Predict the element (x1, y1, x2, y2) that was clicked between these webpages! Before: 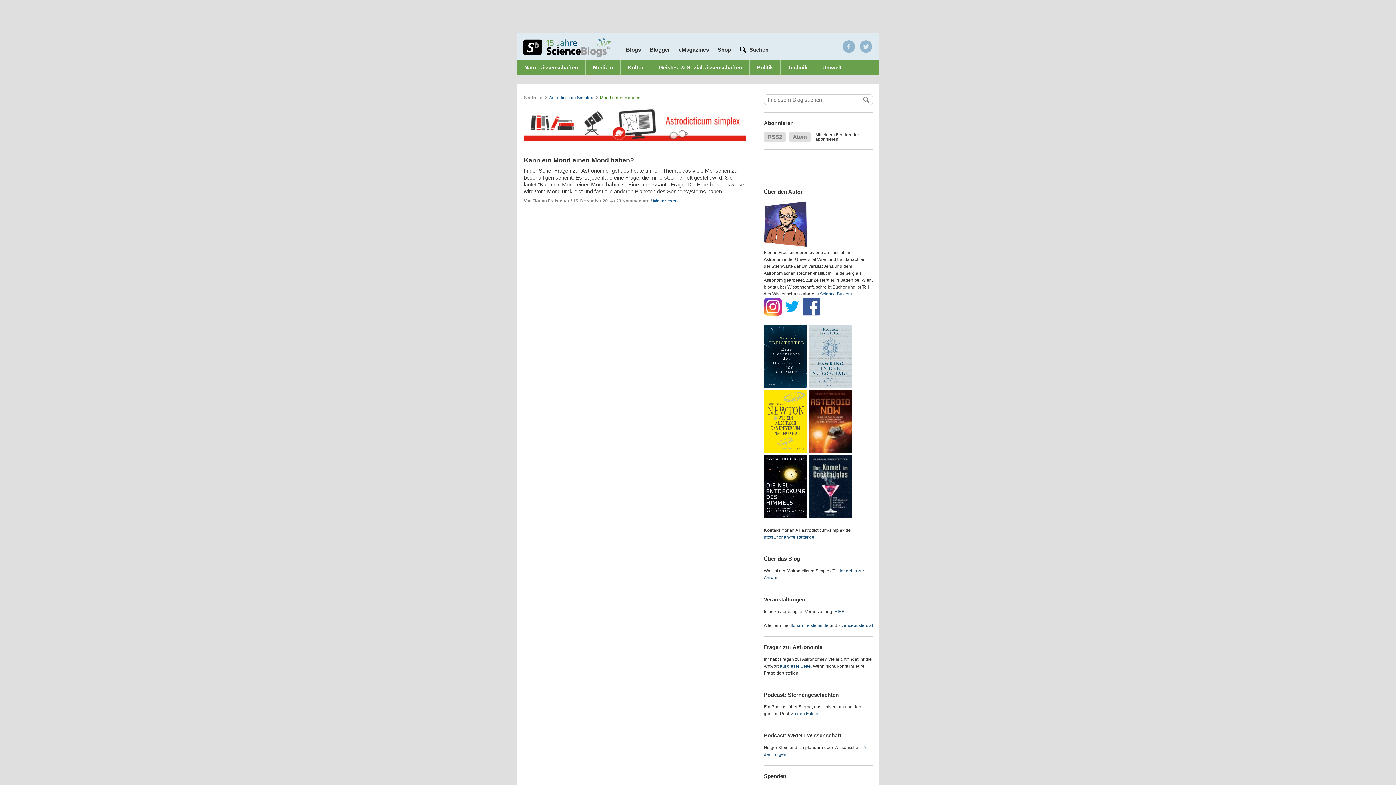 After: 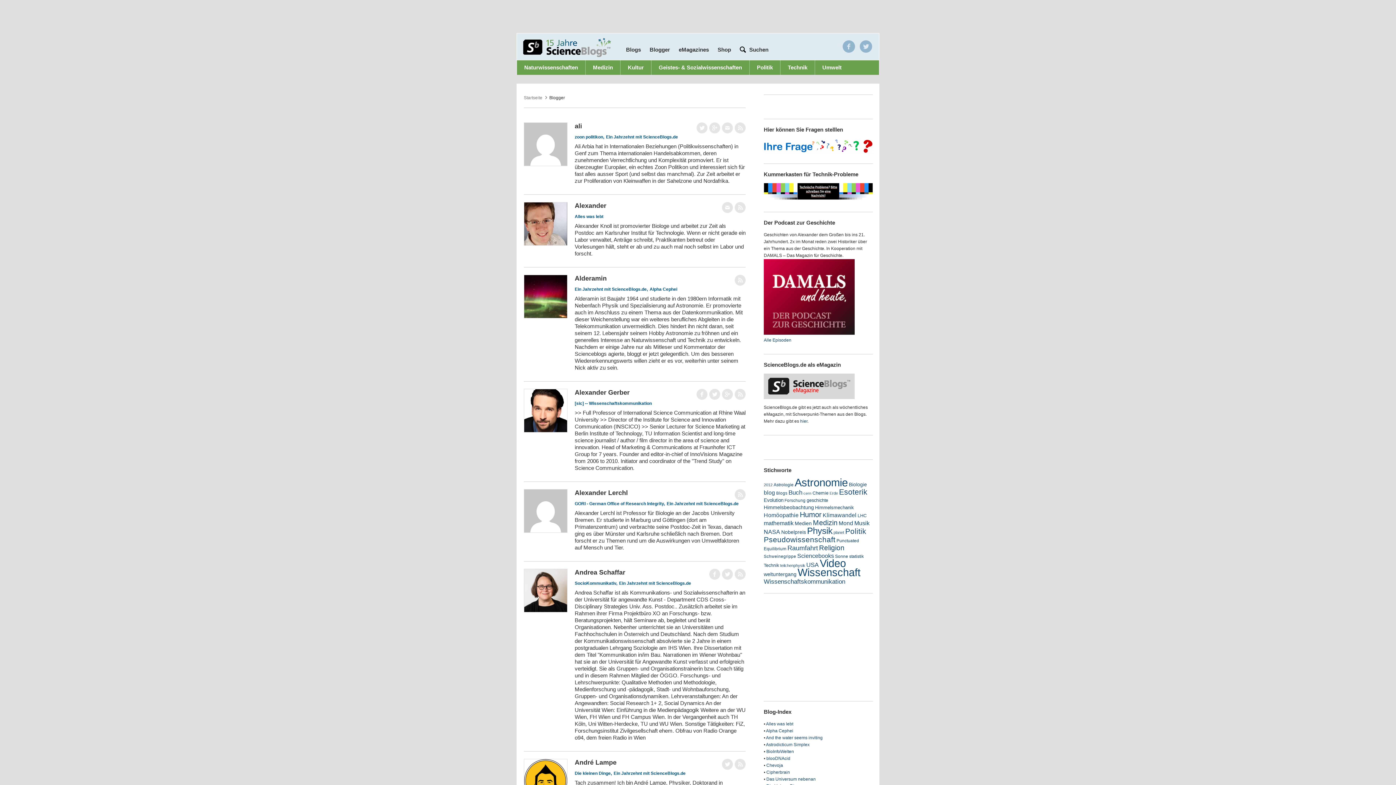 Action: label: Blogger bbox: (649, 46, 670, 52)